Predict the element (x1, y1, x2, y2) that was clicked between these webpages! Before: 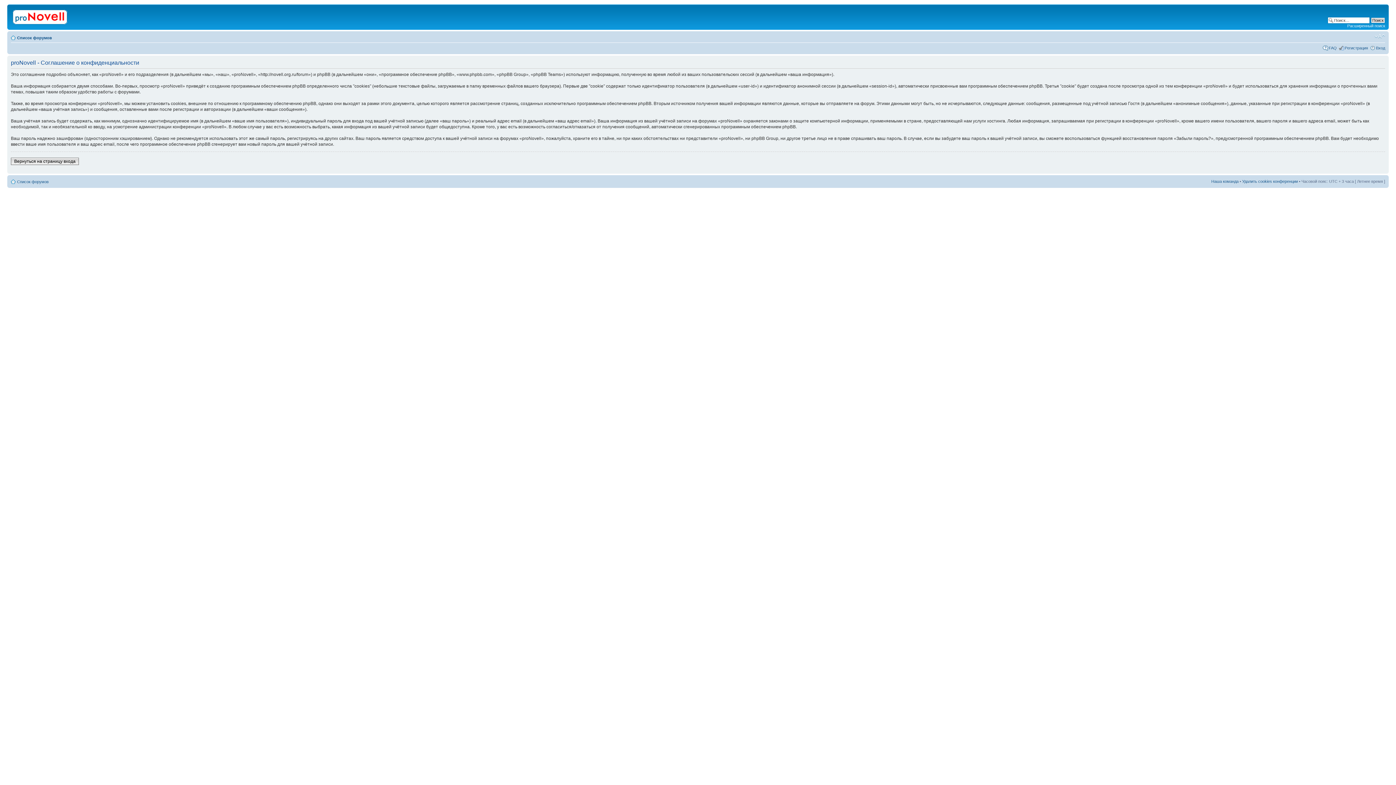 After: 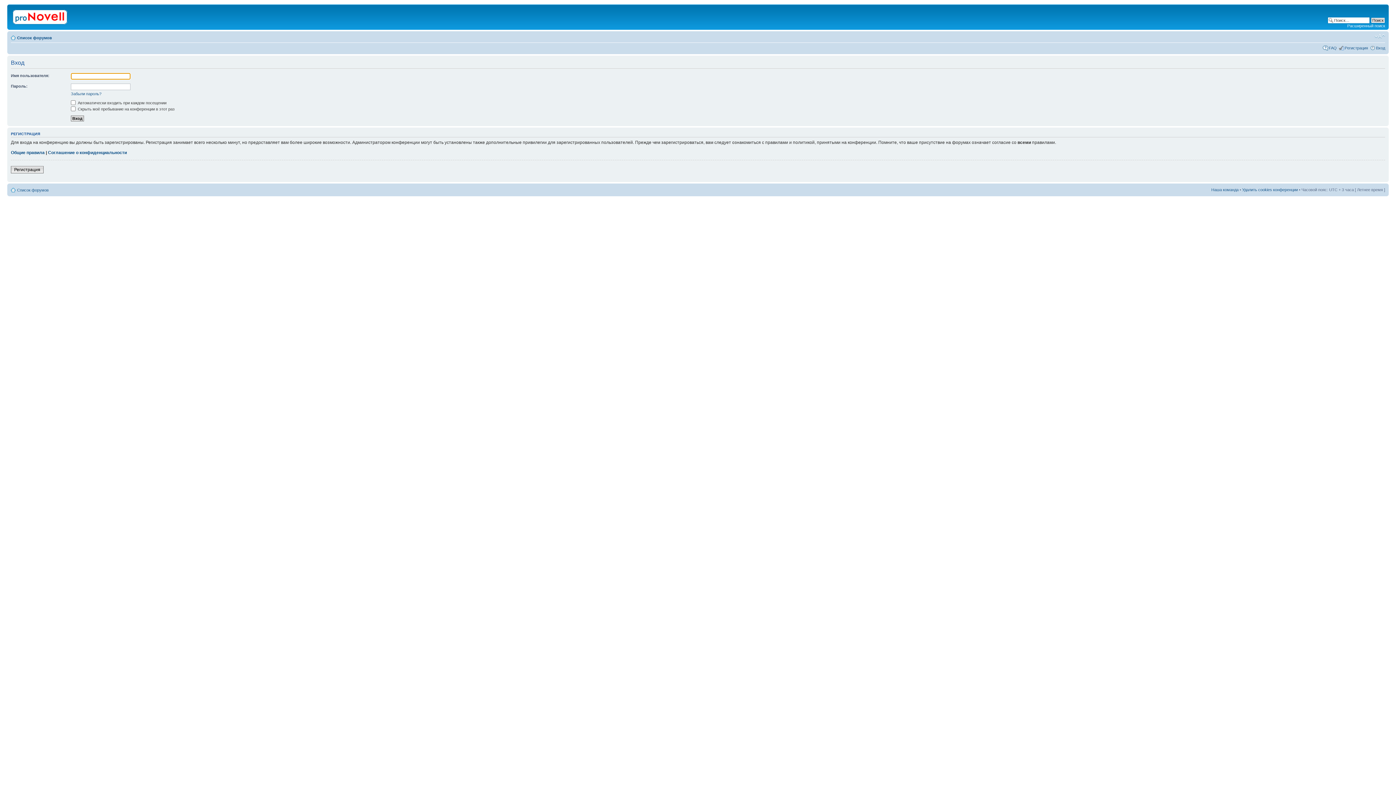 Action: label: Вернуться на страницу входа bbox: (10, 157, 78, 165)